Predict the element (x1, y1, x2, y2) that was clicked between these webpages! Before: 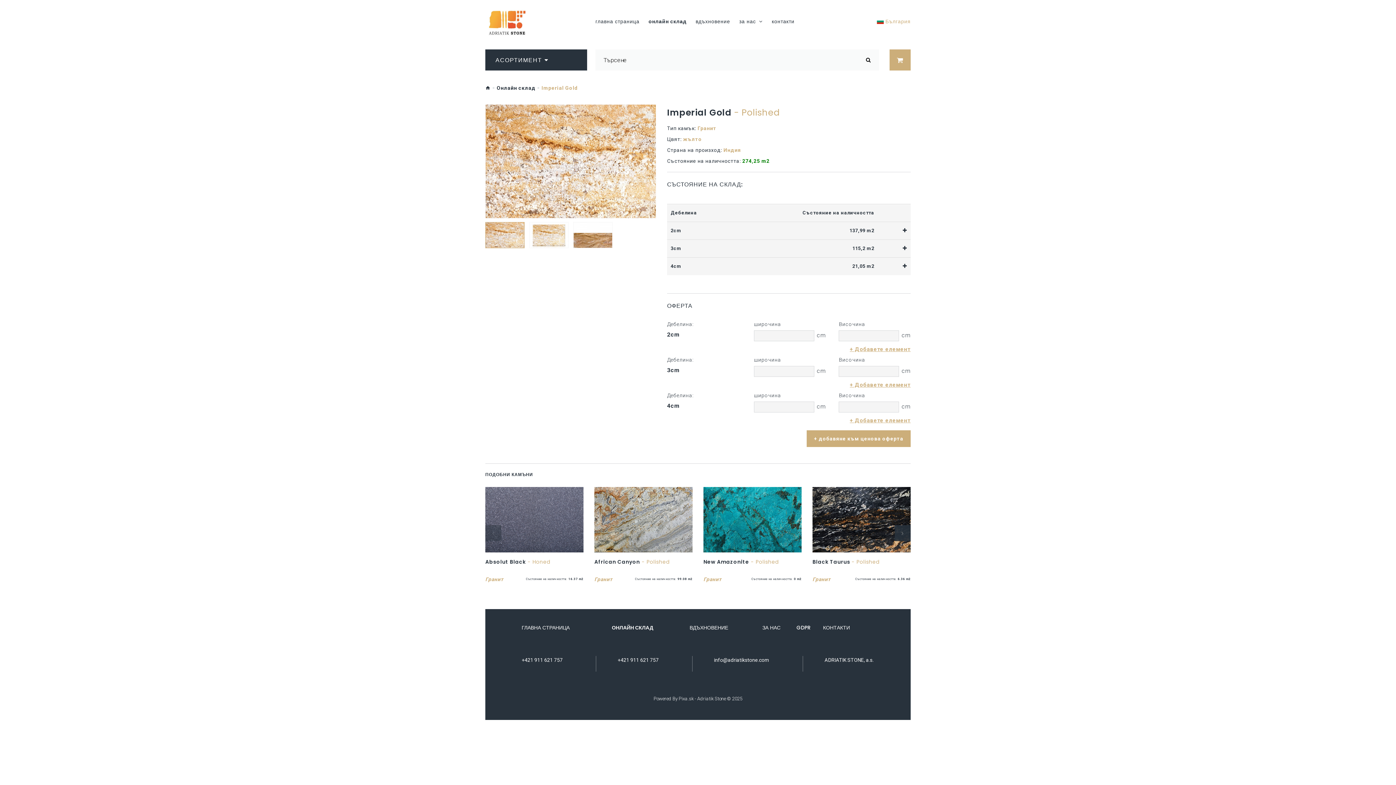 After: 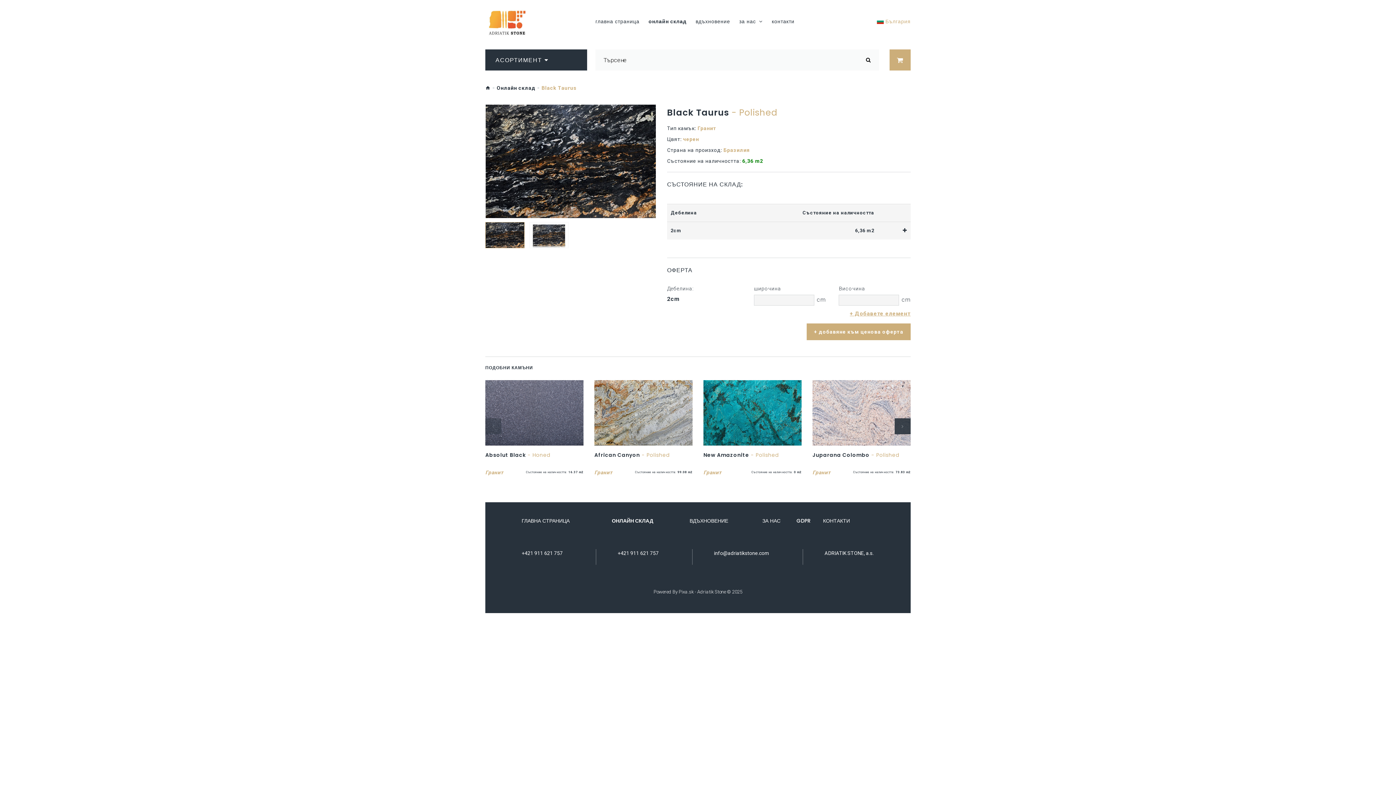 Action: bbox: (812, 558, 879, 565) label: Black Taurus - Polished